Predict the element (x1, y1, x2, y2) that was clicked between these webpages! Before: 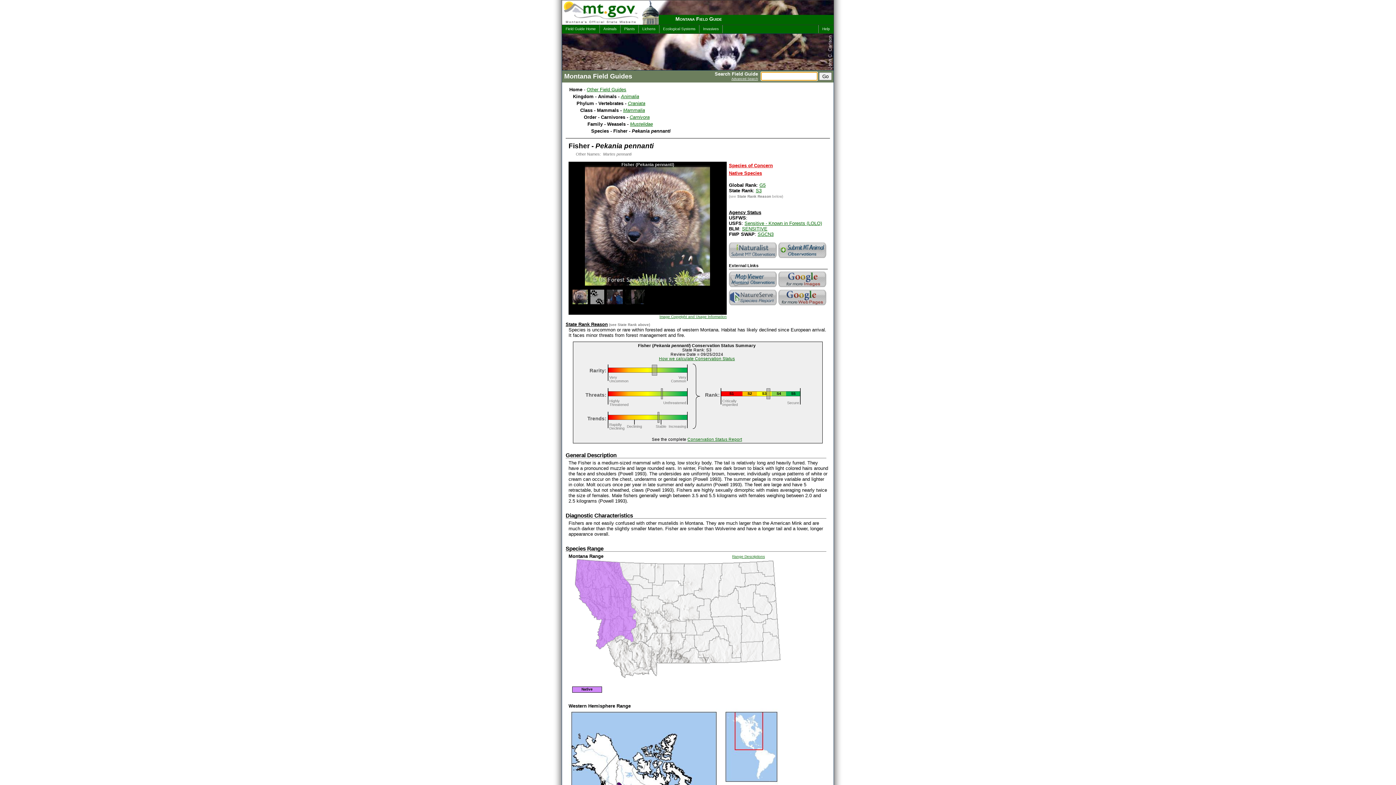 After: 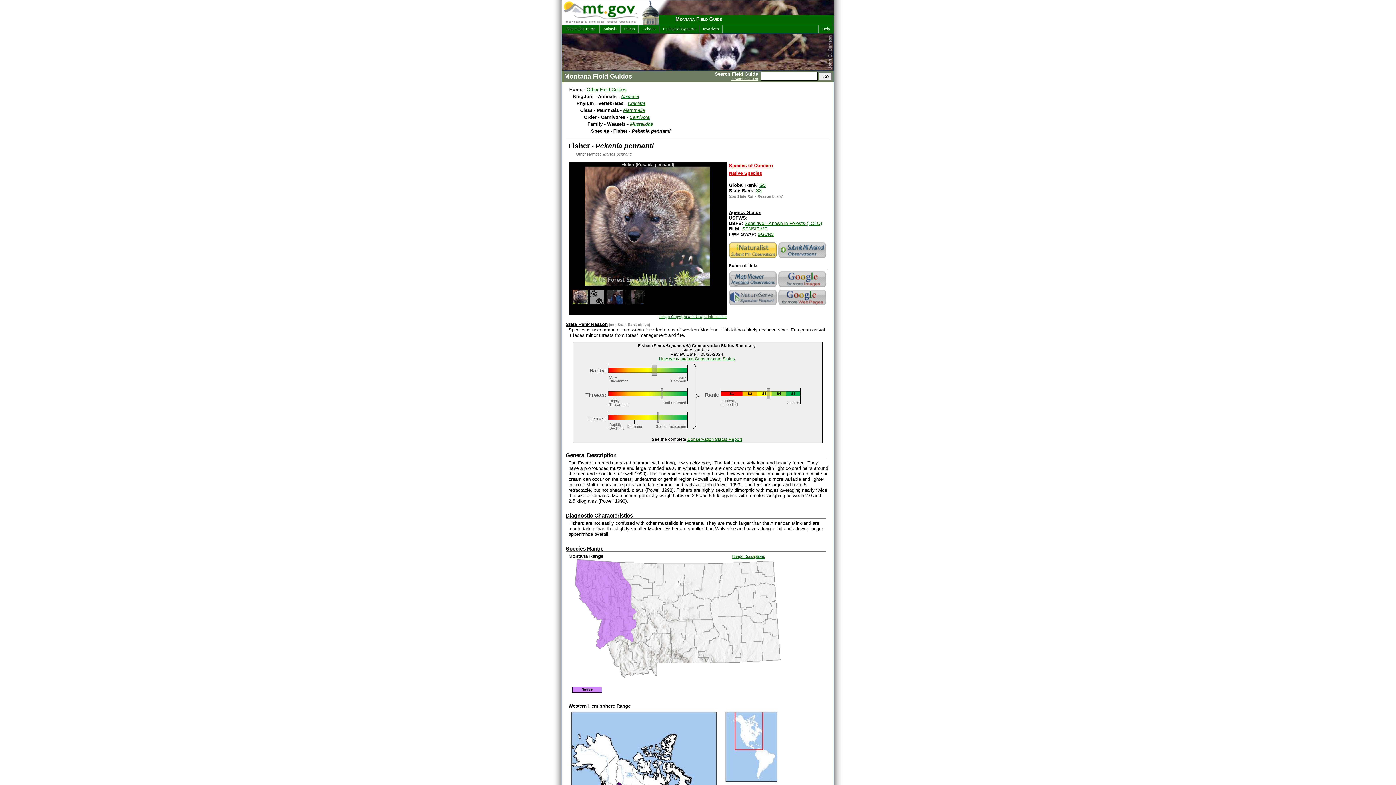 Action: bbox: (729, 255, 778, 260)